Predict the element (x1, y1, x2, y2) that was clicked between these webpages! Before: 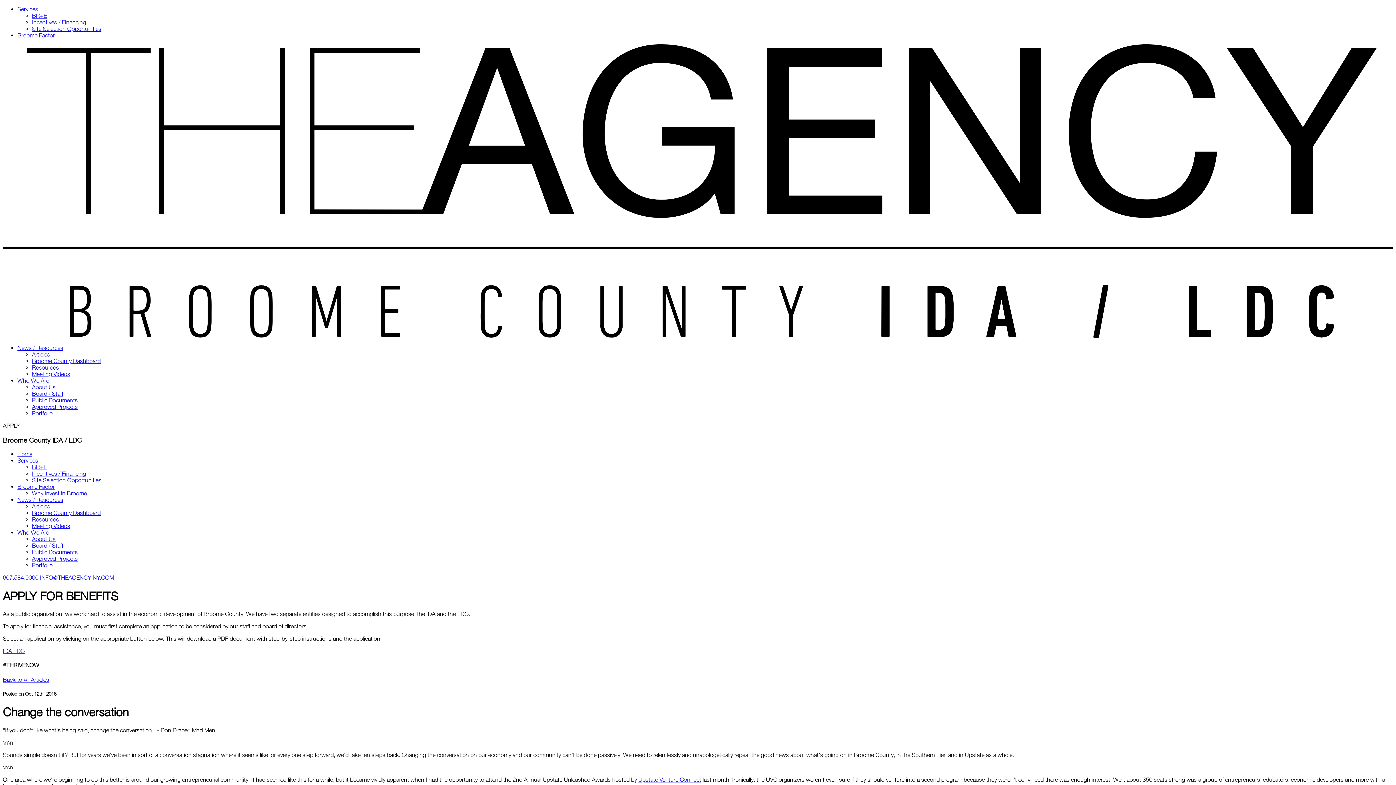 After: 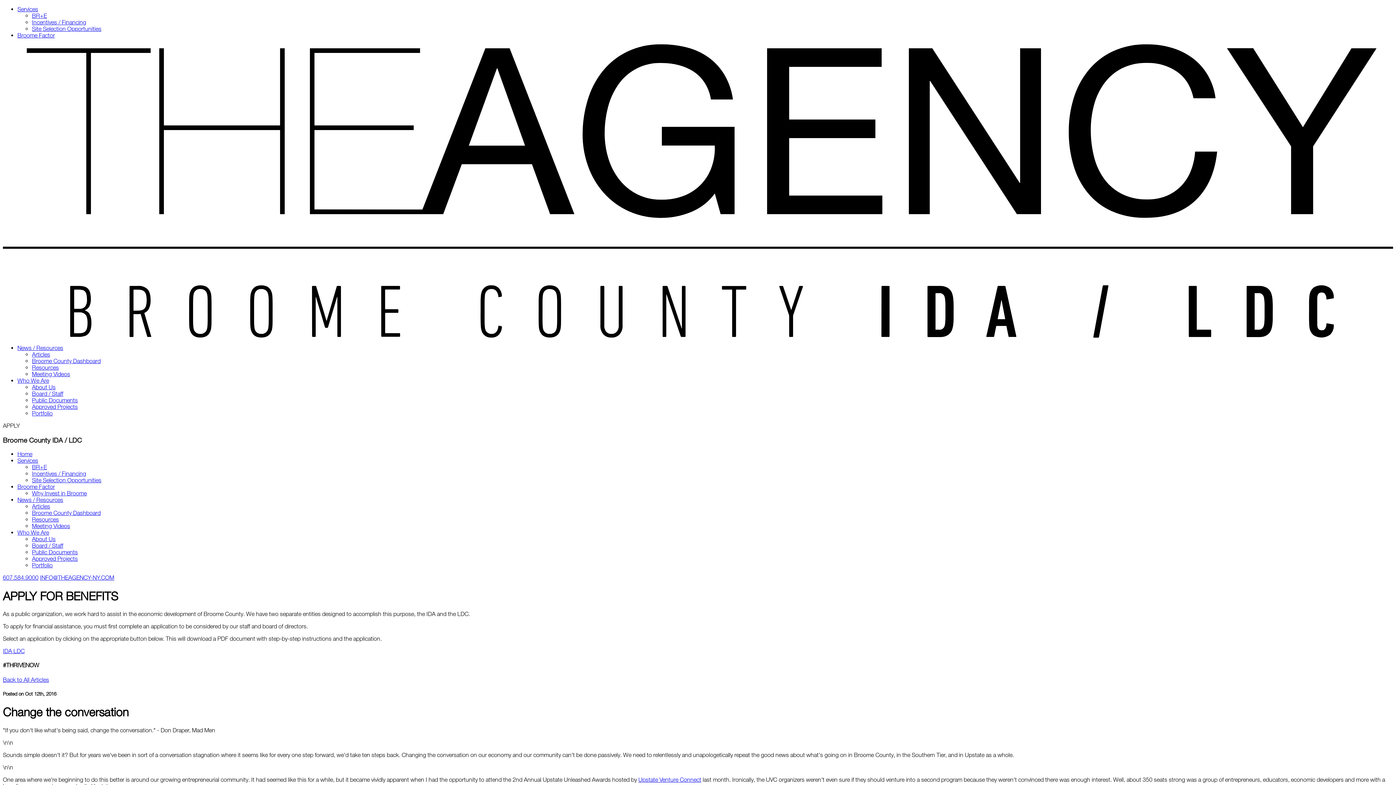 Action: bbox: (2, 422, 20, 429) label: APPLY